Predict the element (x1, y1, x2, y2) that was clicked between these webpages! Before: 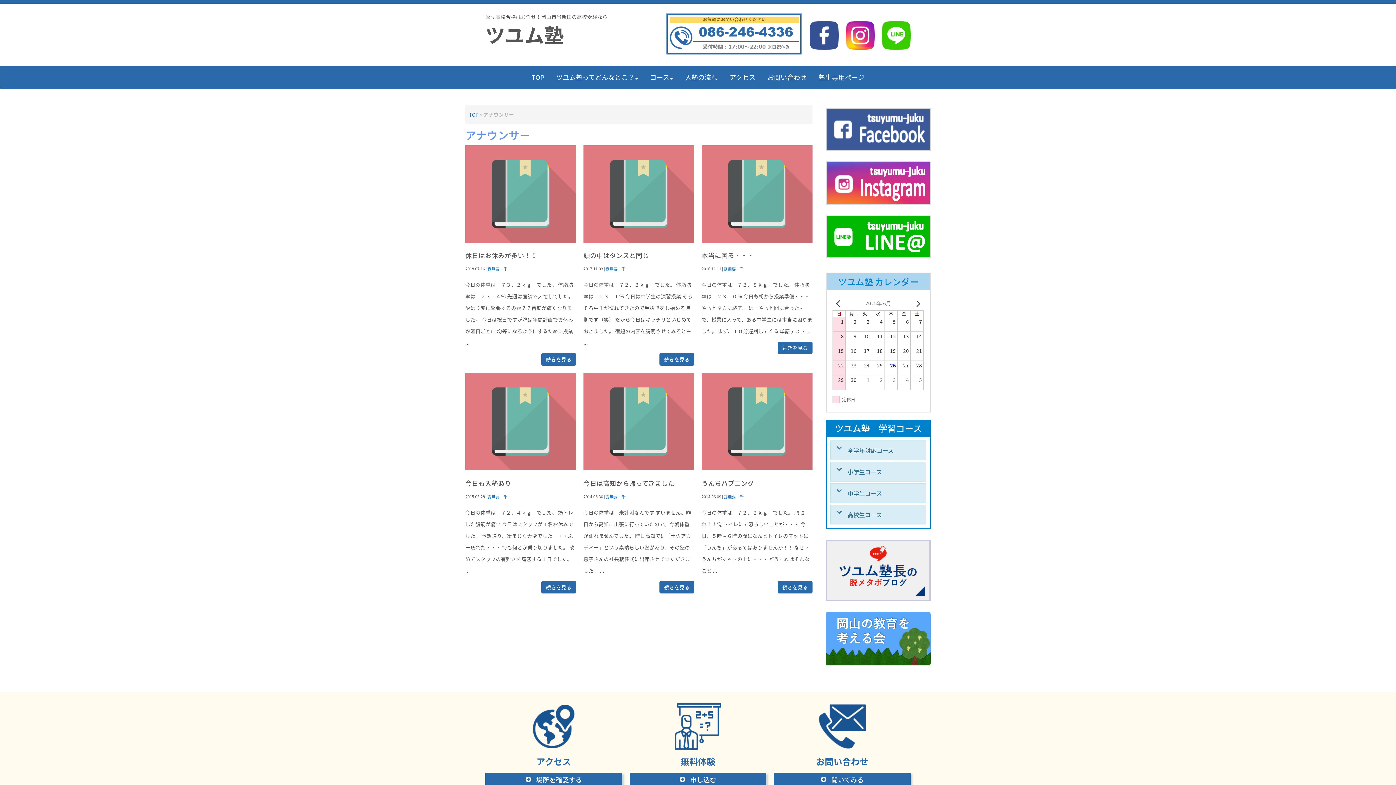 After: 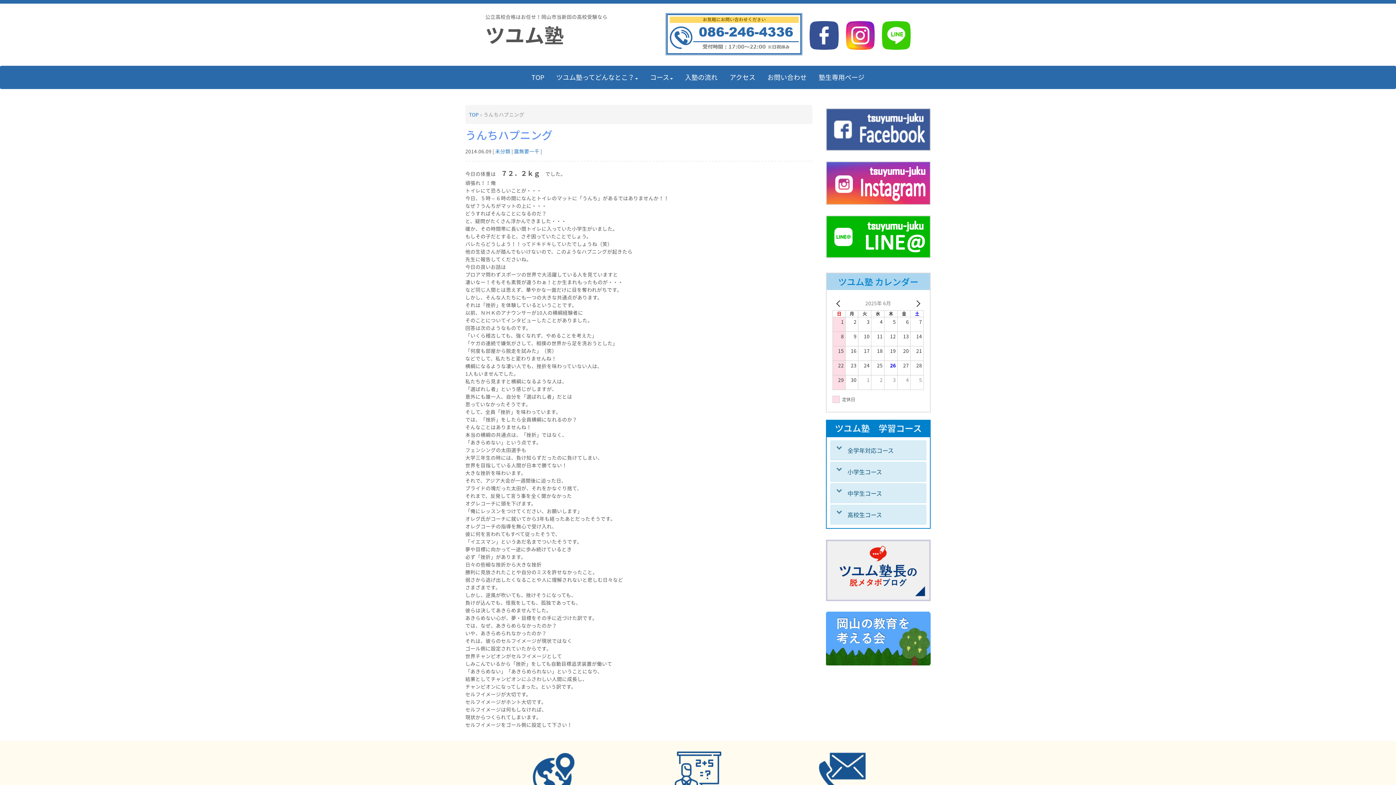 Action: label: うんちハプニング bbox: (701, 478, 754, 488)